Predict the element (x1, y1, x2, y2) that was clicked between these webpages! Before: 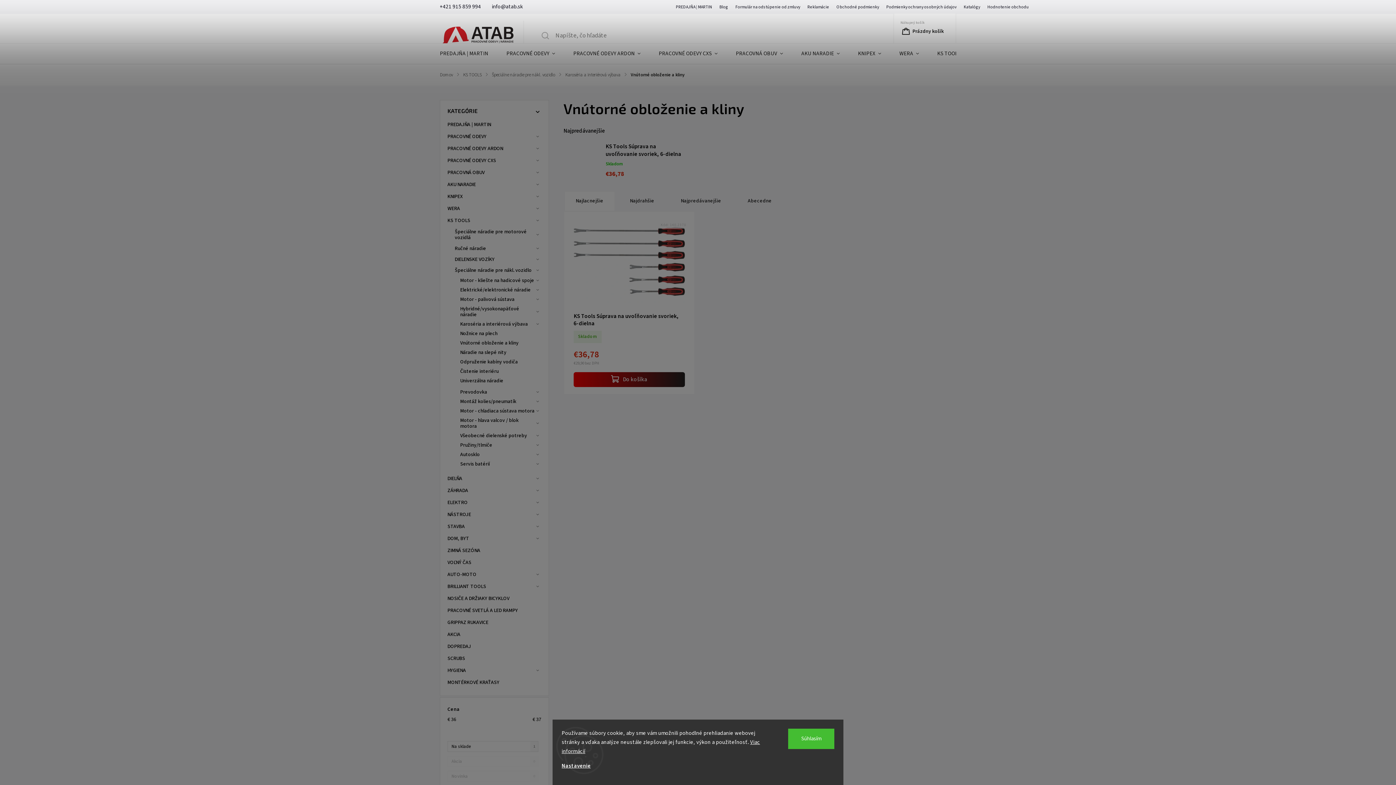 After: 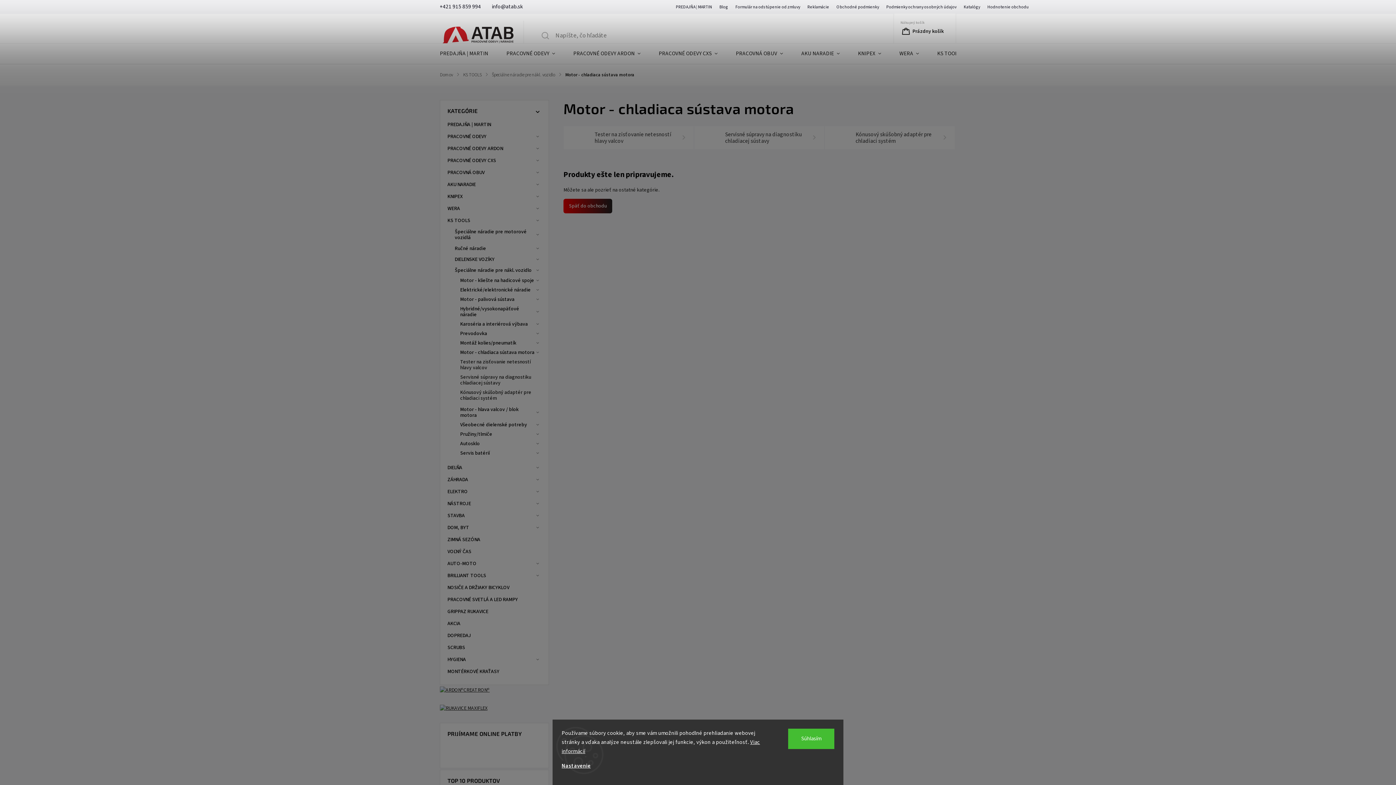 Action: bbox: (453, 406, 541, 416) label: Motor - chladiaca sústava motora
 